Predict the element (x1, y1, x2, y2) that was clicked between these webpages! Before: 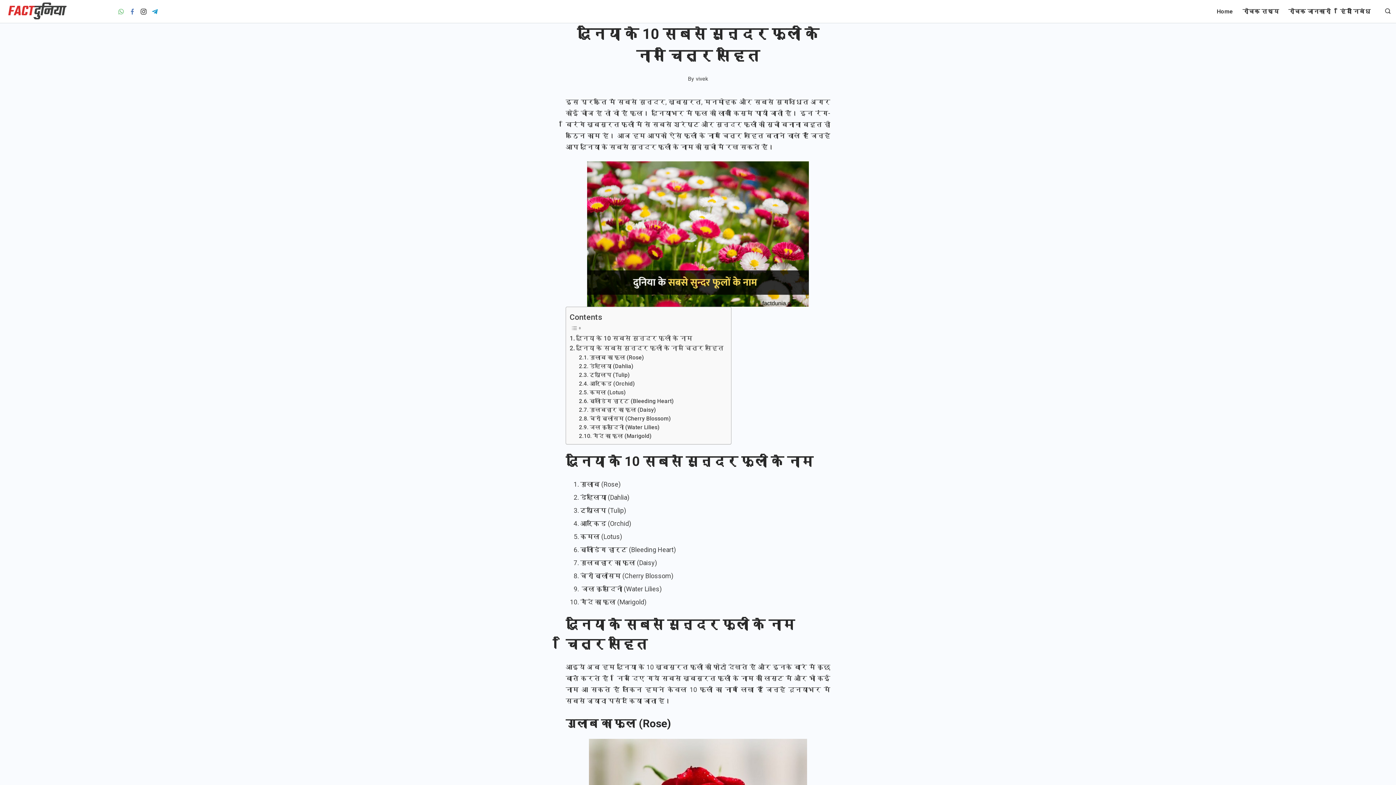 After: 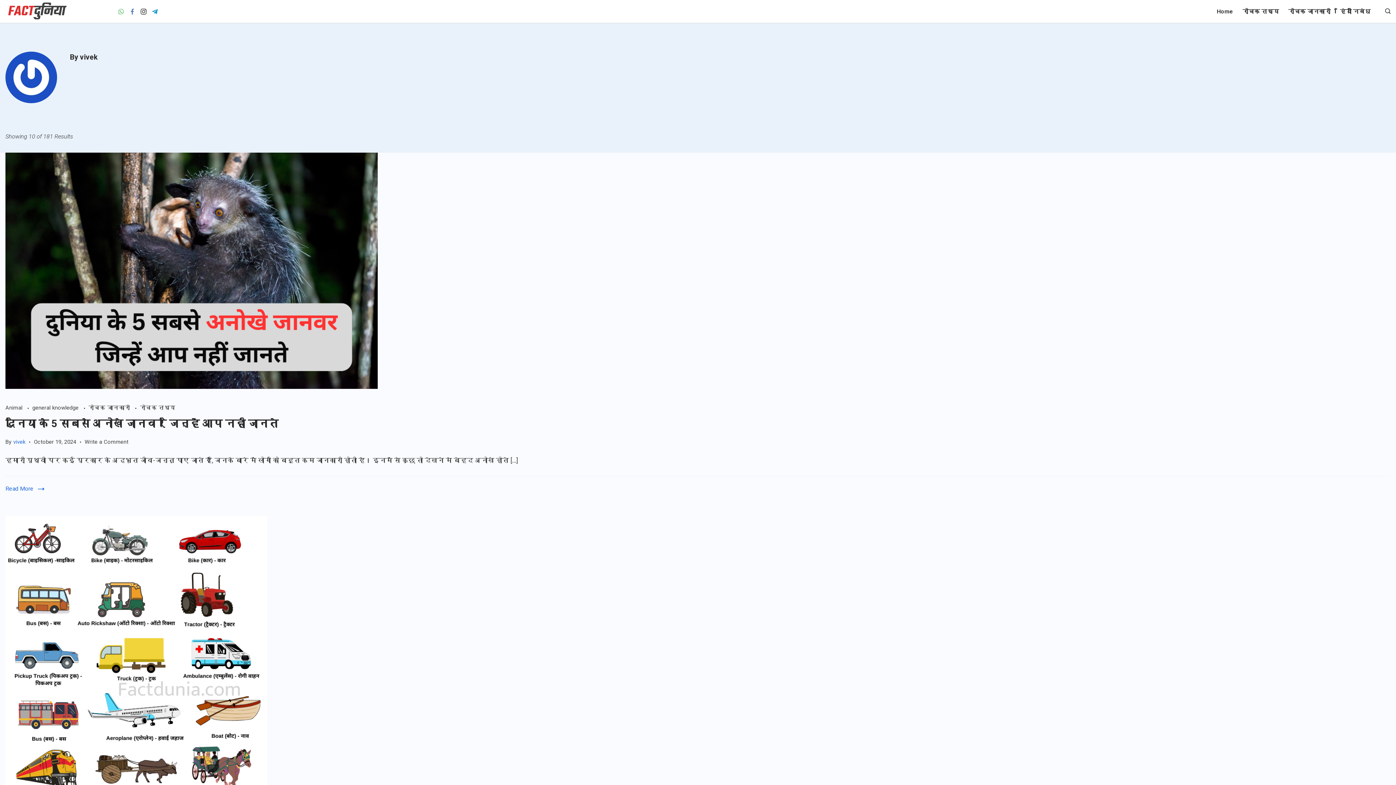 Action: bbox: (696, 75, 708, 82) label: vivek